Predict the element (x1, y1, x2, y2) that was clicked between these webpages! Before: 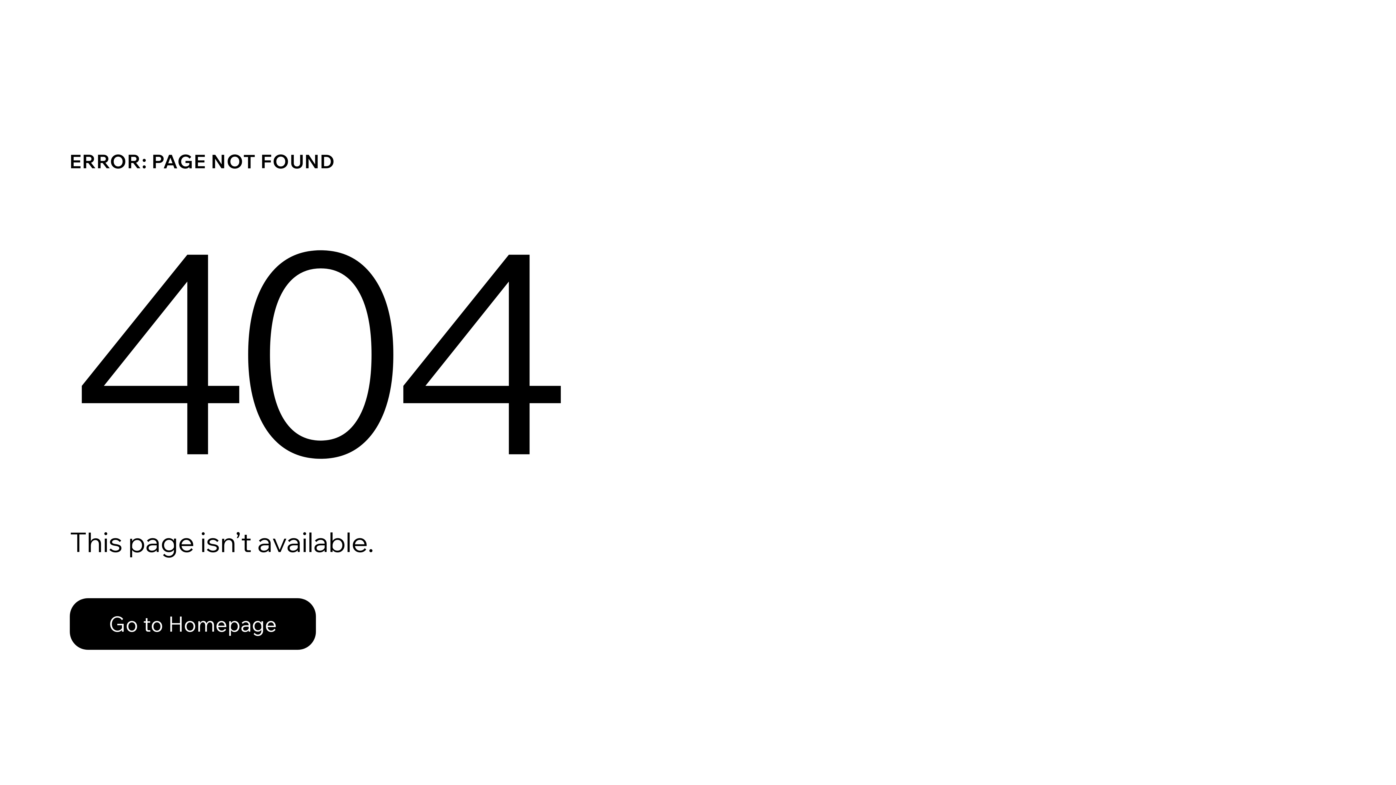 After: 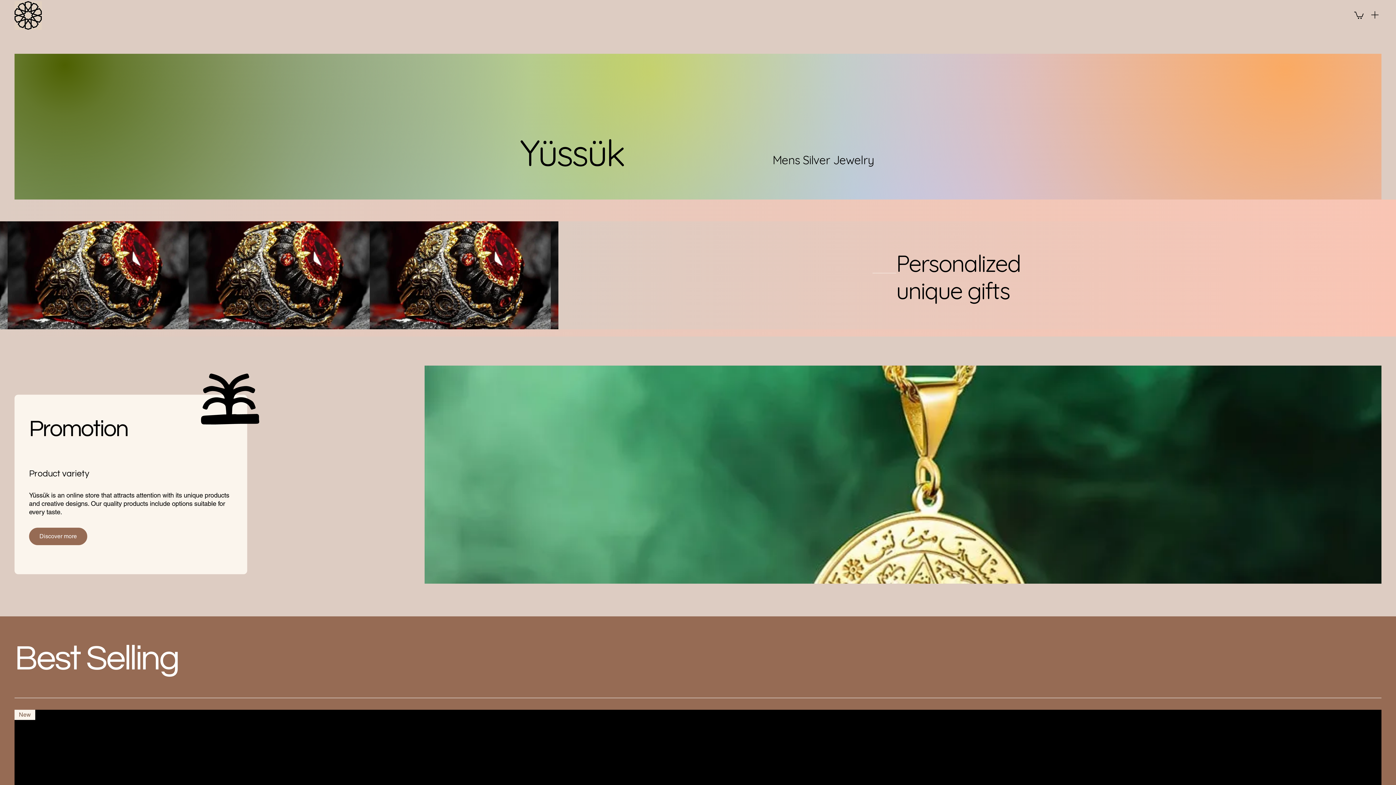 Action: bbox: (69, 582, 768, 659) label: Go to Homepage